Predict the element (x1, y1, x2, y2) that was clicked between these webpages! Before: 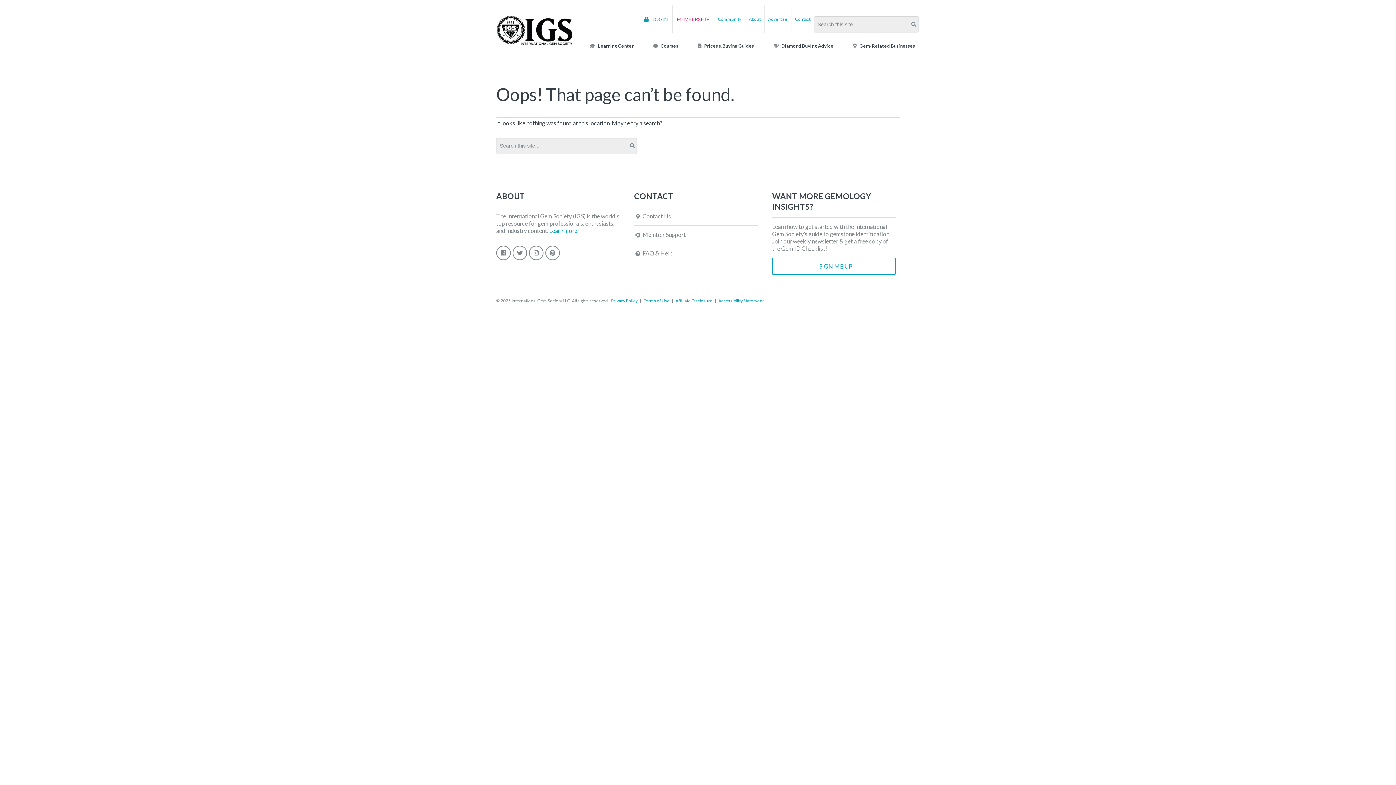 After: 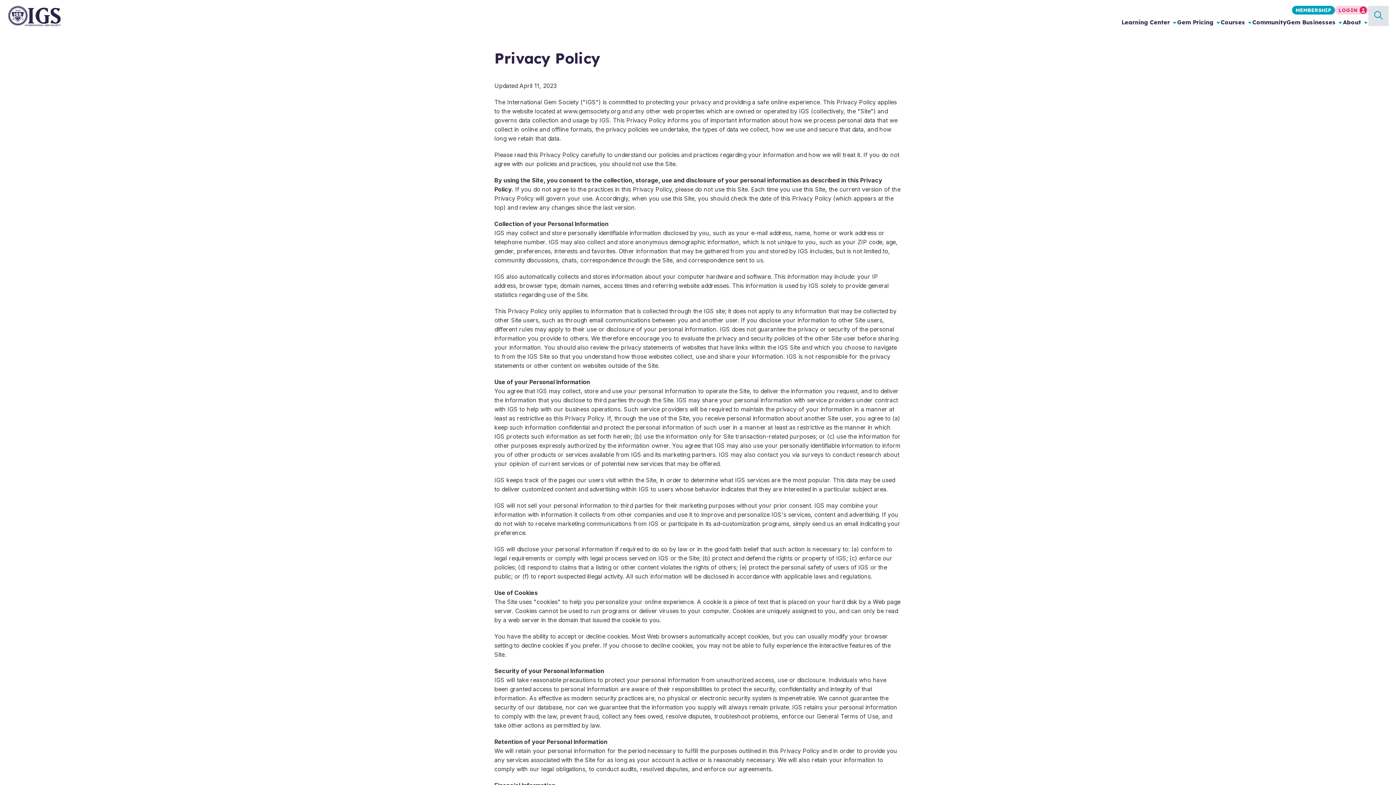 Action: label: Privacy Policy bbox: (611, 298, 637, 303)